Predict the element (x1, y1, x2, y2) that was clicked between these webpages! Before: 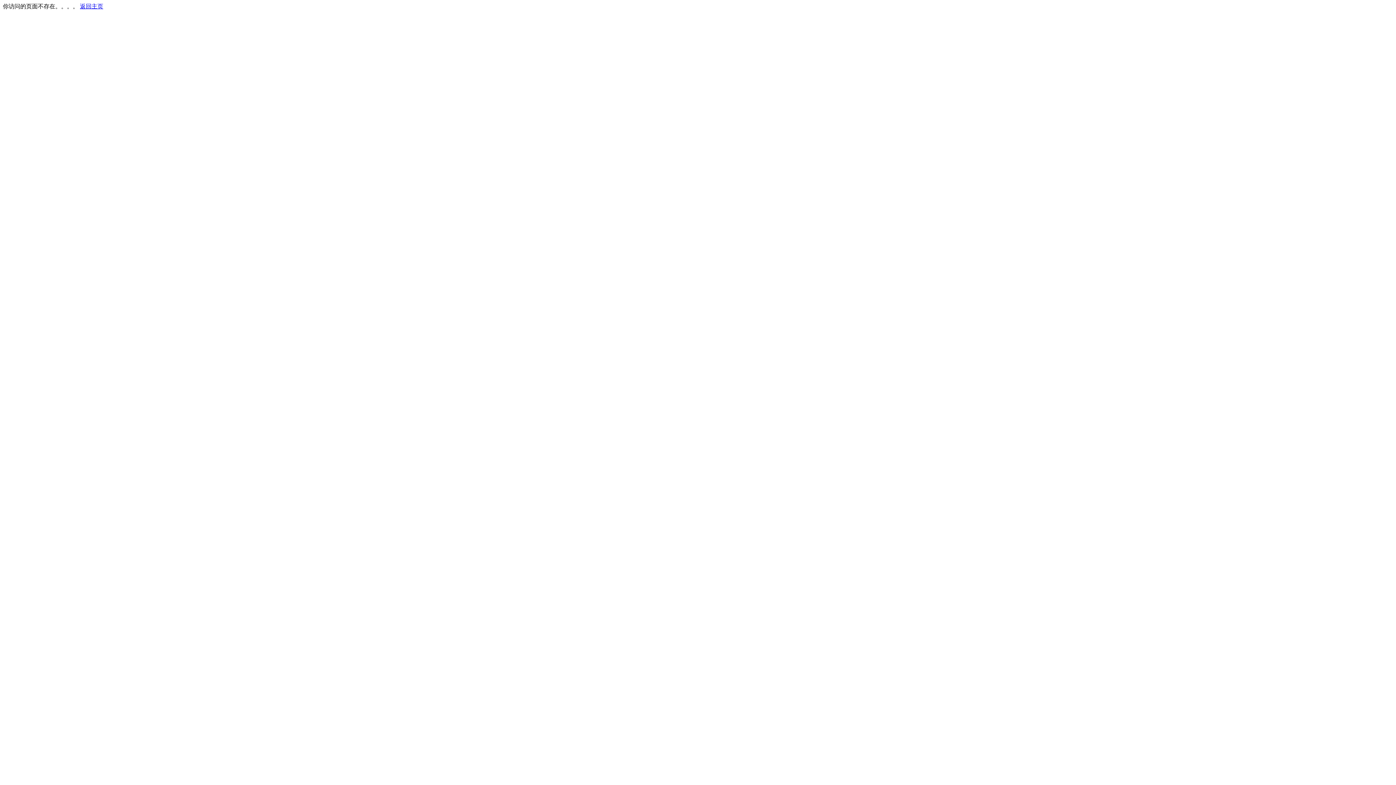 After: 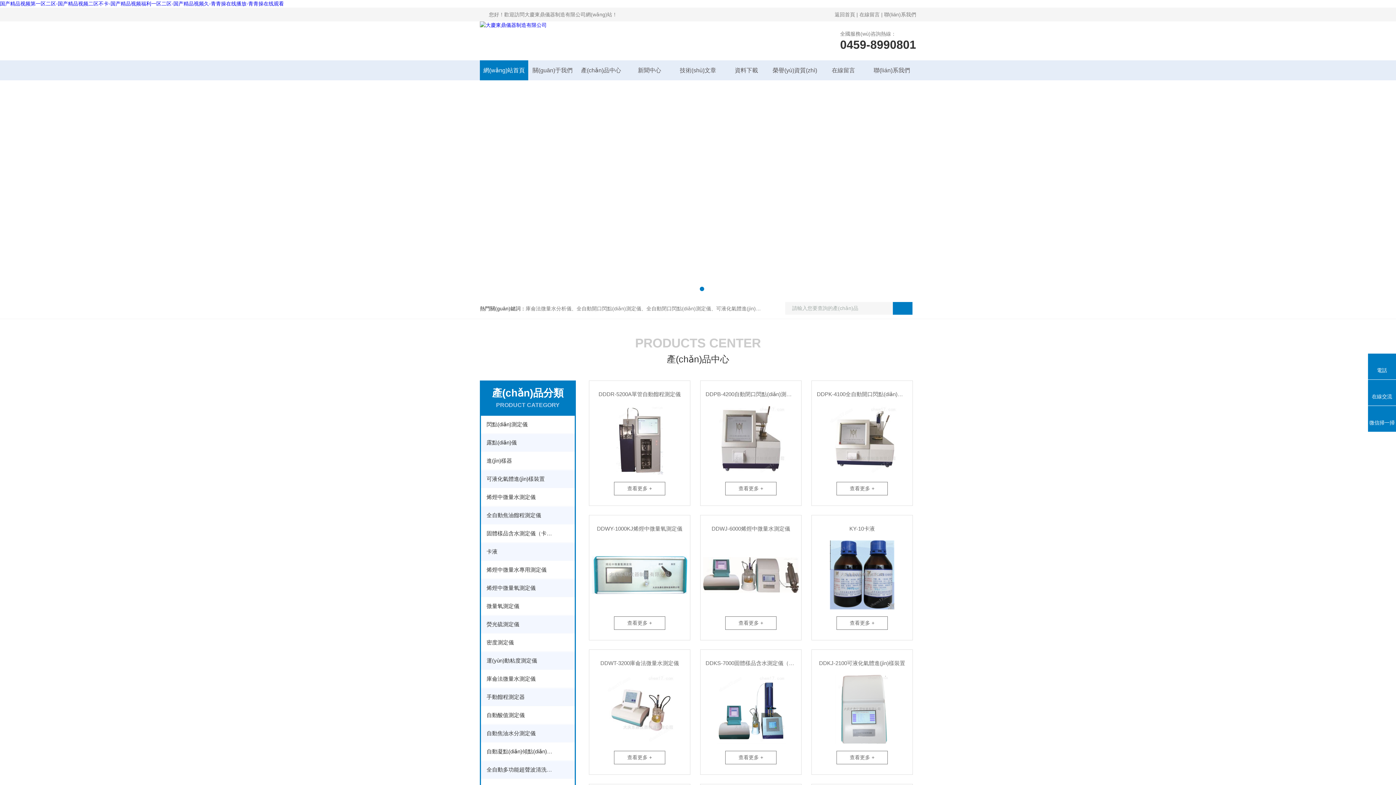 Action: label: 返回主页 bbox: (80, 3, 103, 9)